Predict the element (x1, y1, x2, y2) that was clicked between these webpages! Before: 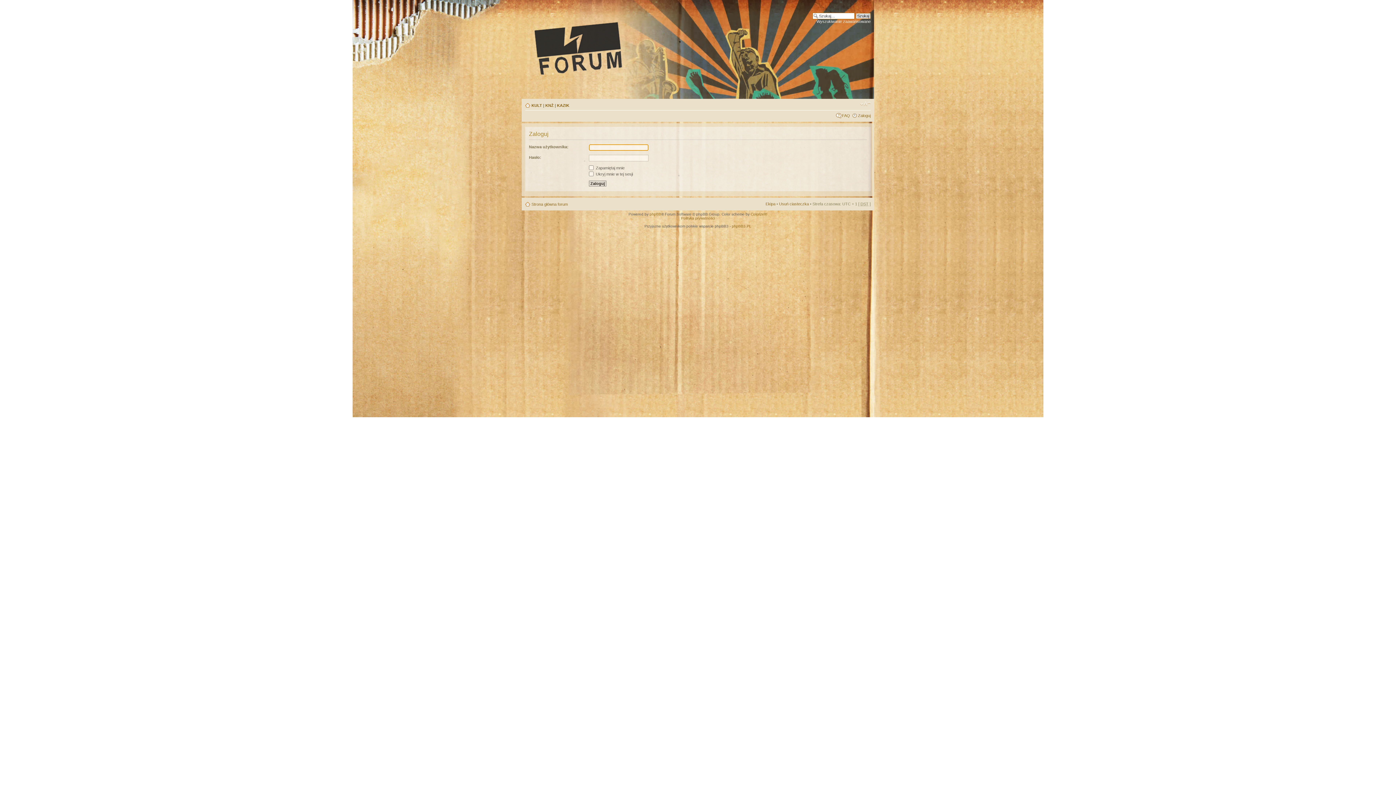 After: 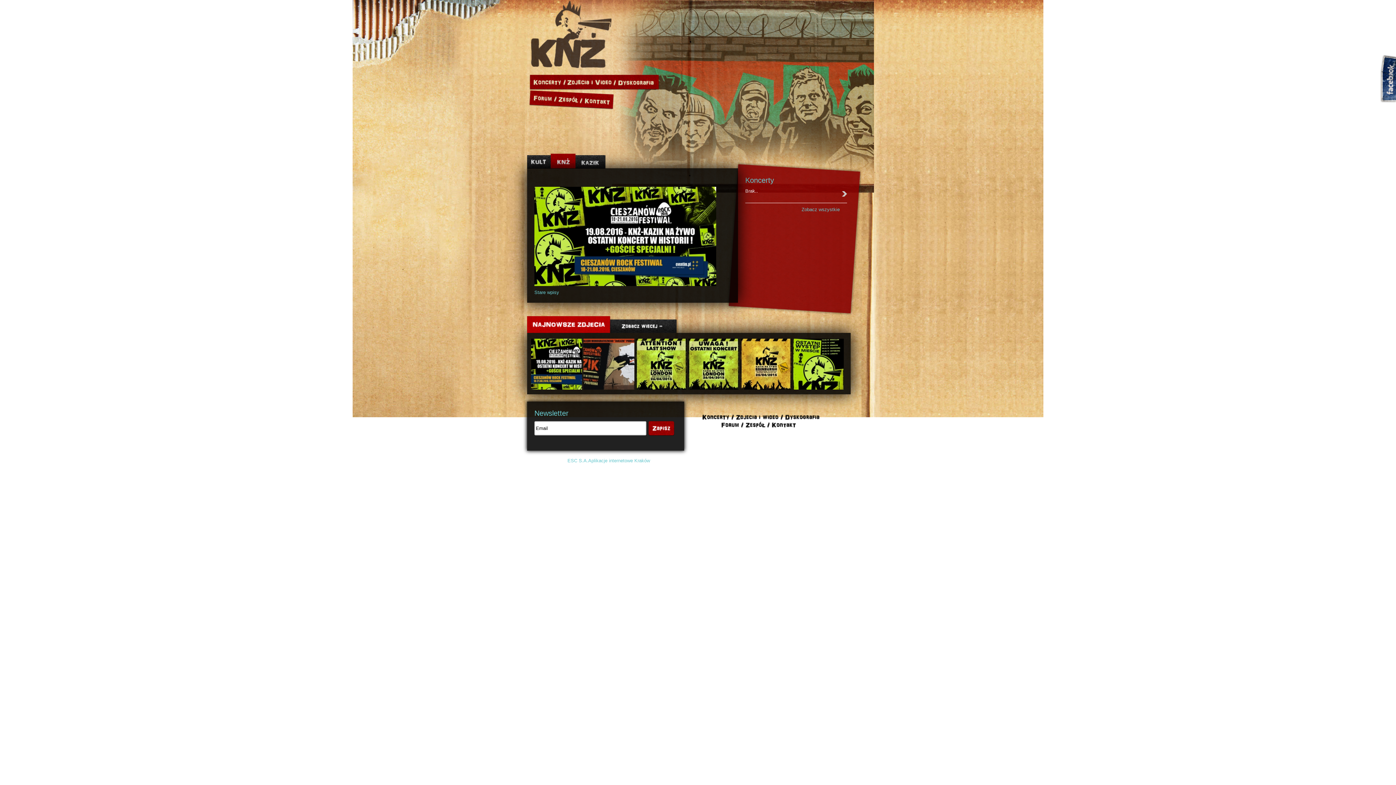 Action: bbox: (545, 103, 553, 107) label: KNŻ